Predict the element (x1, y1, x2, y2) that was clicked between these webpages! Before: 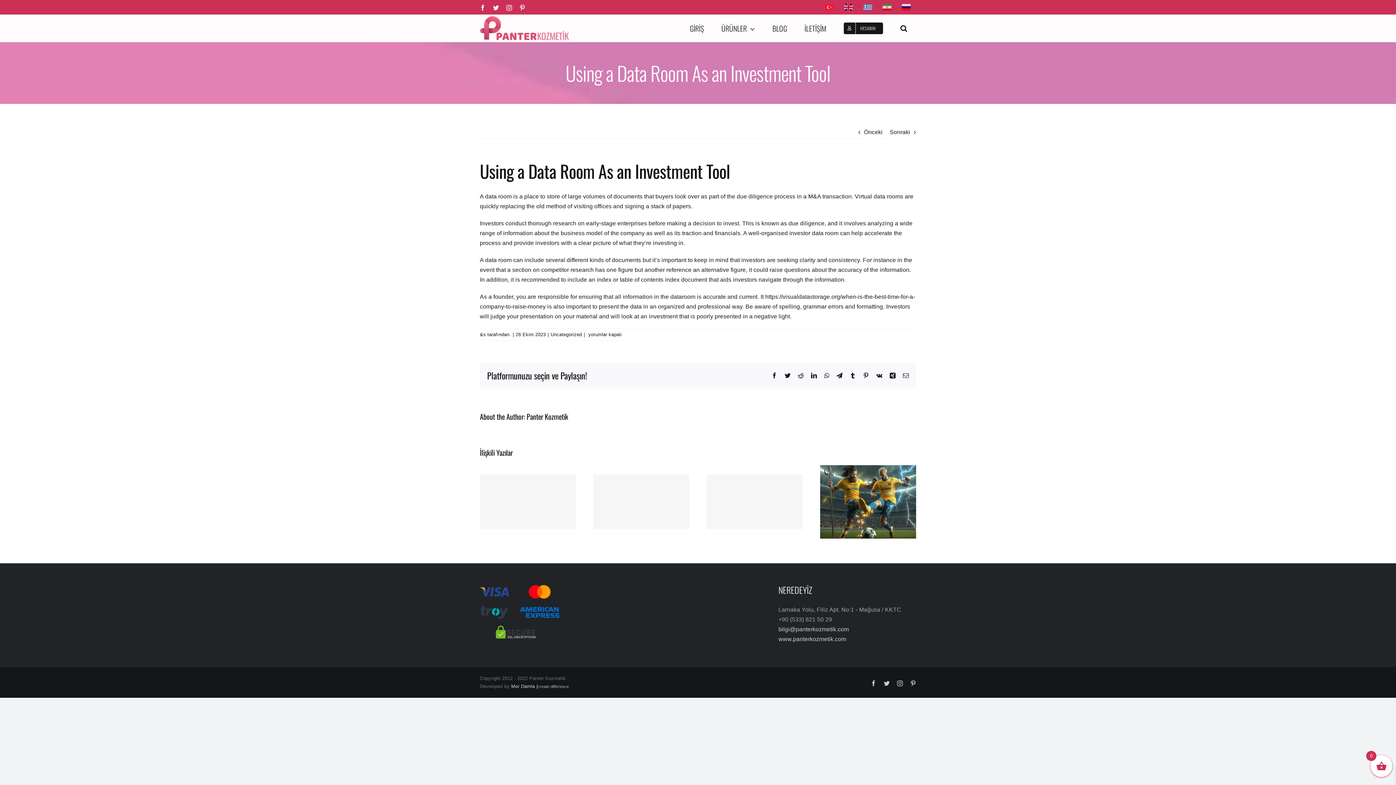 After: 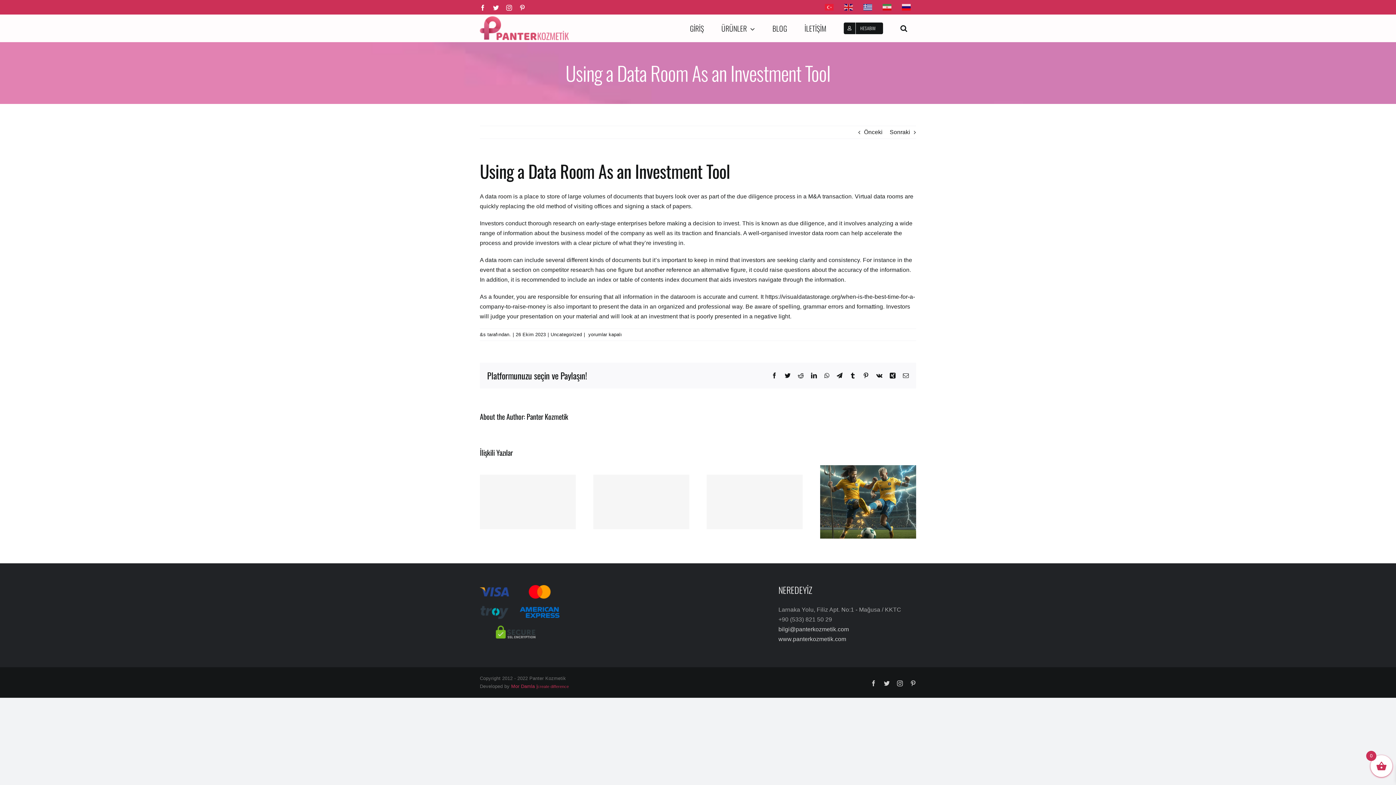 Action: label: Mor Damla |create difference bbox: (511, 683, 569, 689)